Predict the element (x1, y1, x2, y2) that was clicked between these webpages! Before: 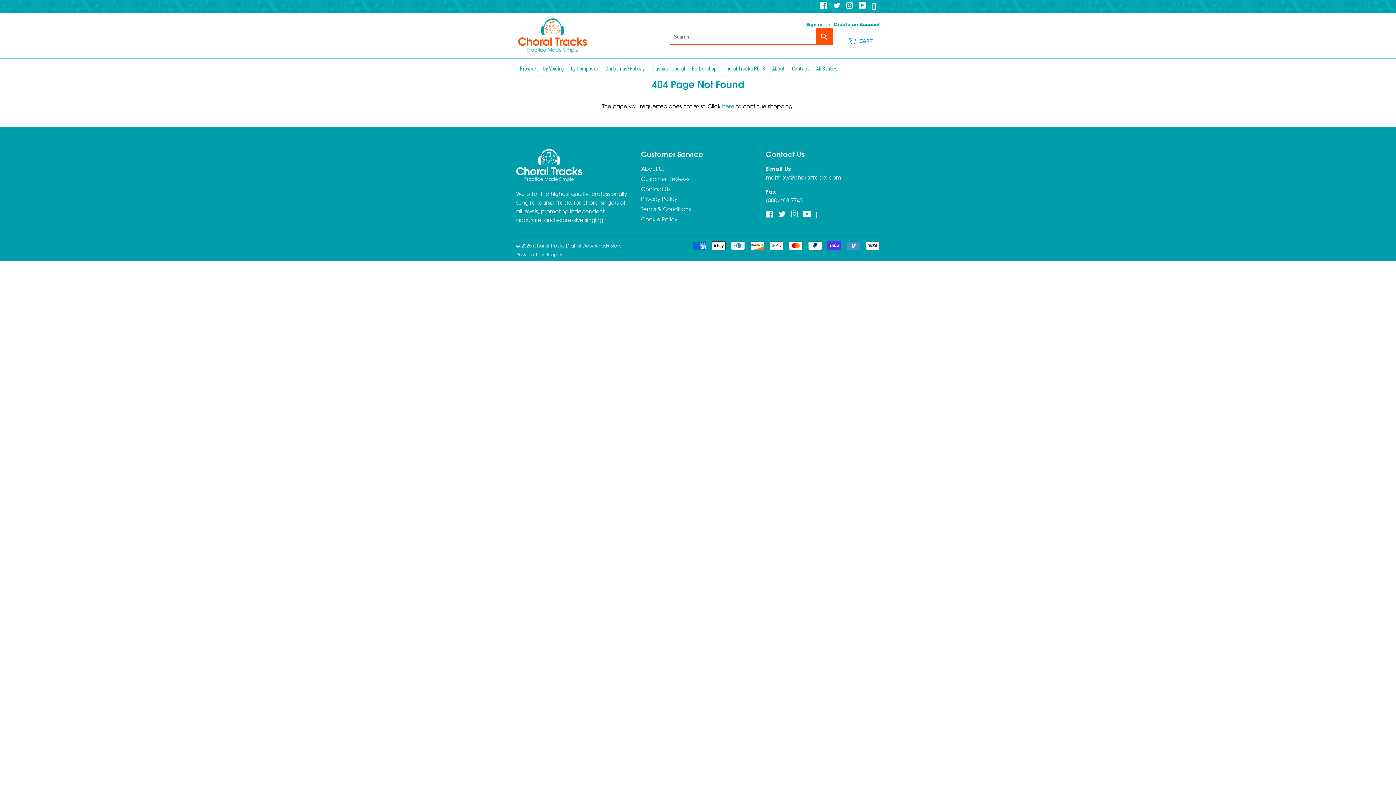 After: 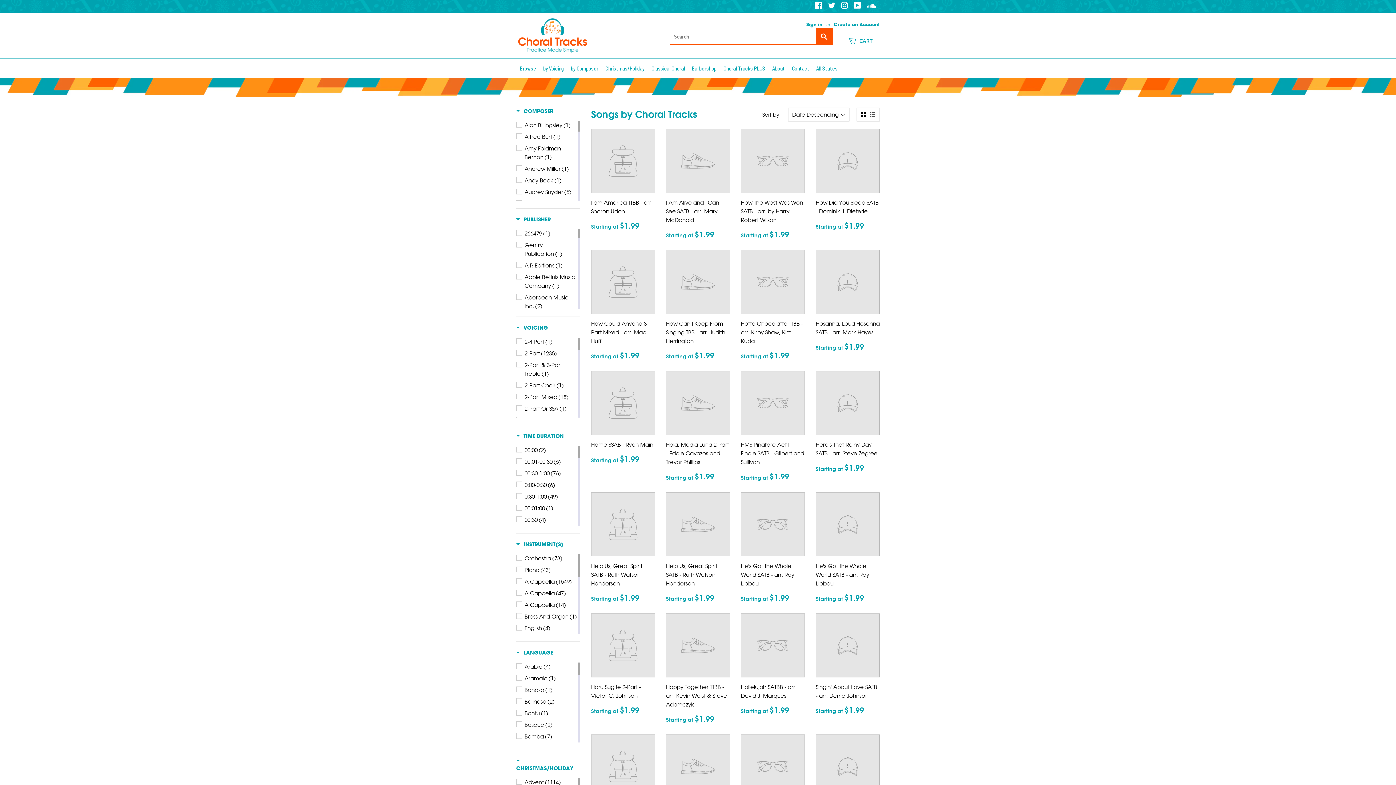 Action: bbox: (722, 102, 734, 109) label: here